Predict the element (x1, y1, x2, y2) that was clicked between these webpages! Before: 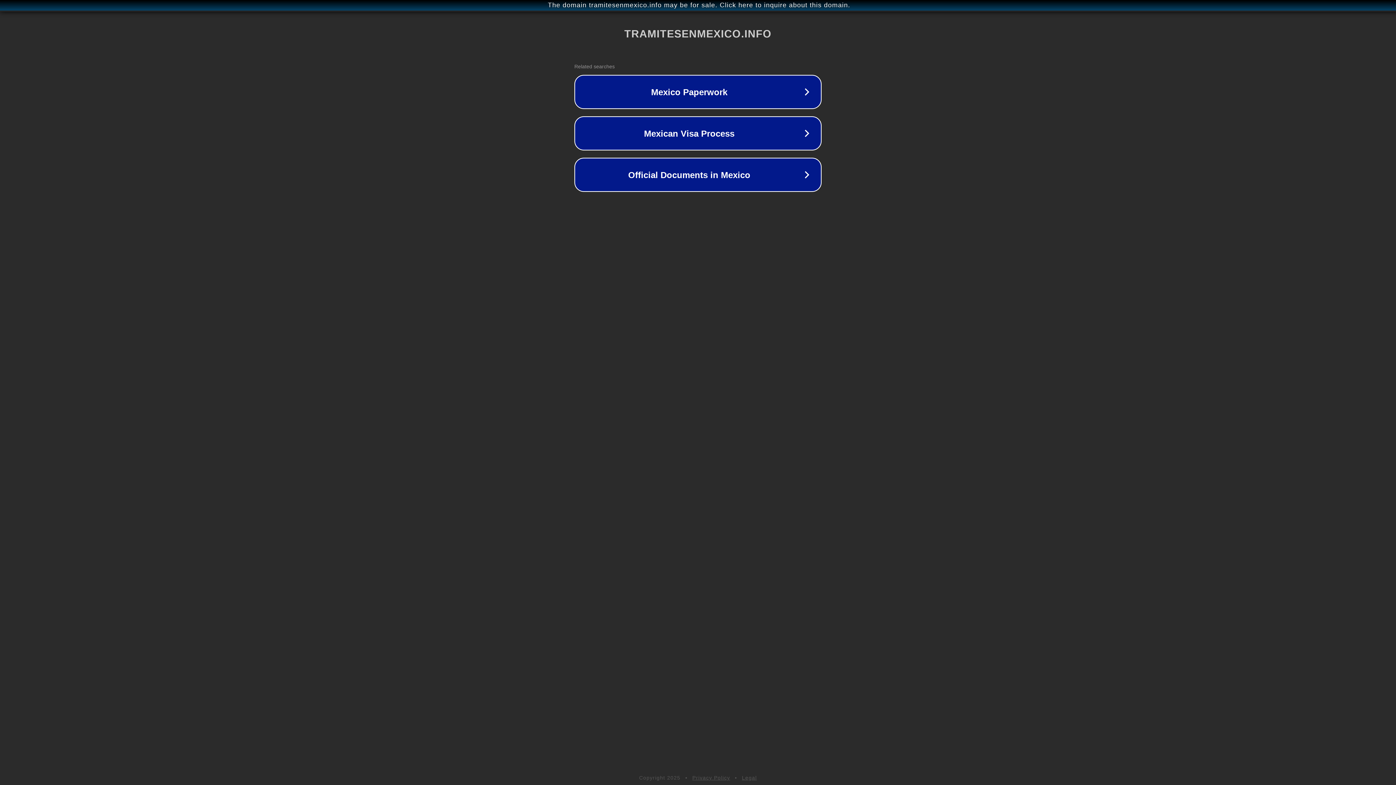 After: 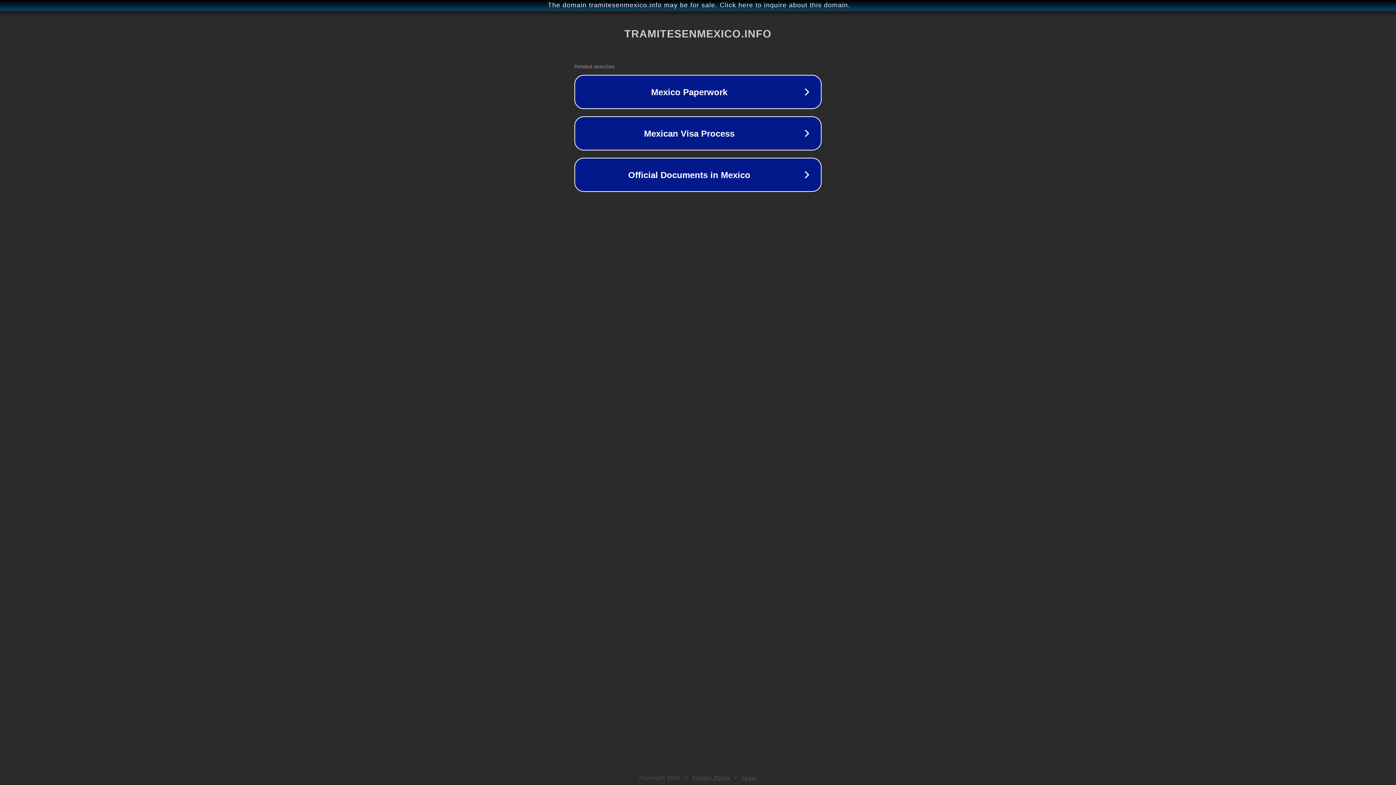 Action: label: Privacy Policy bbox: (692, 775, 730, 781)